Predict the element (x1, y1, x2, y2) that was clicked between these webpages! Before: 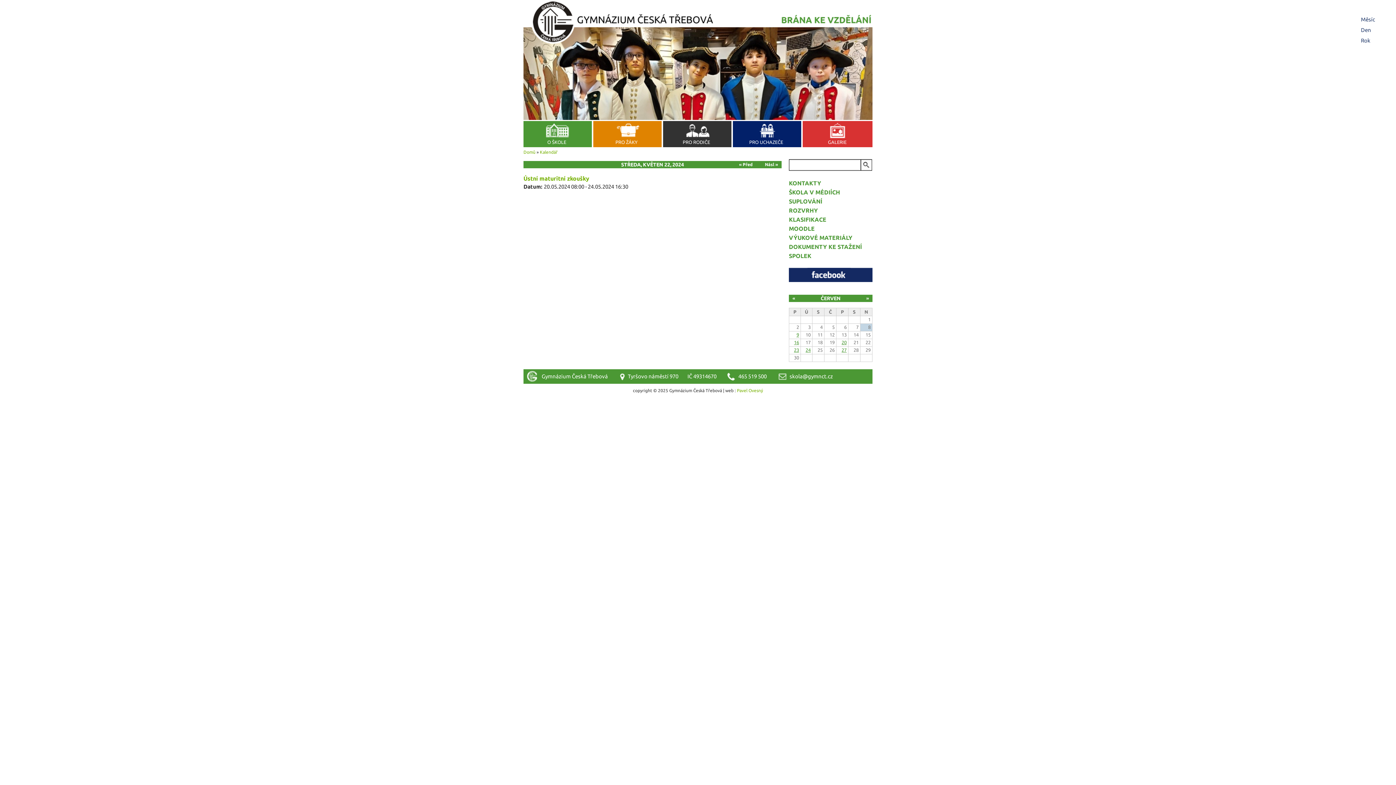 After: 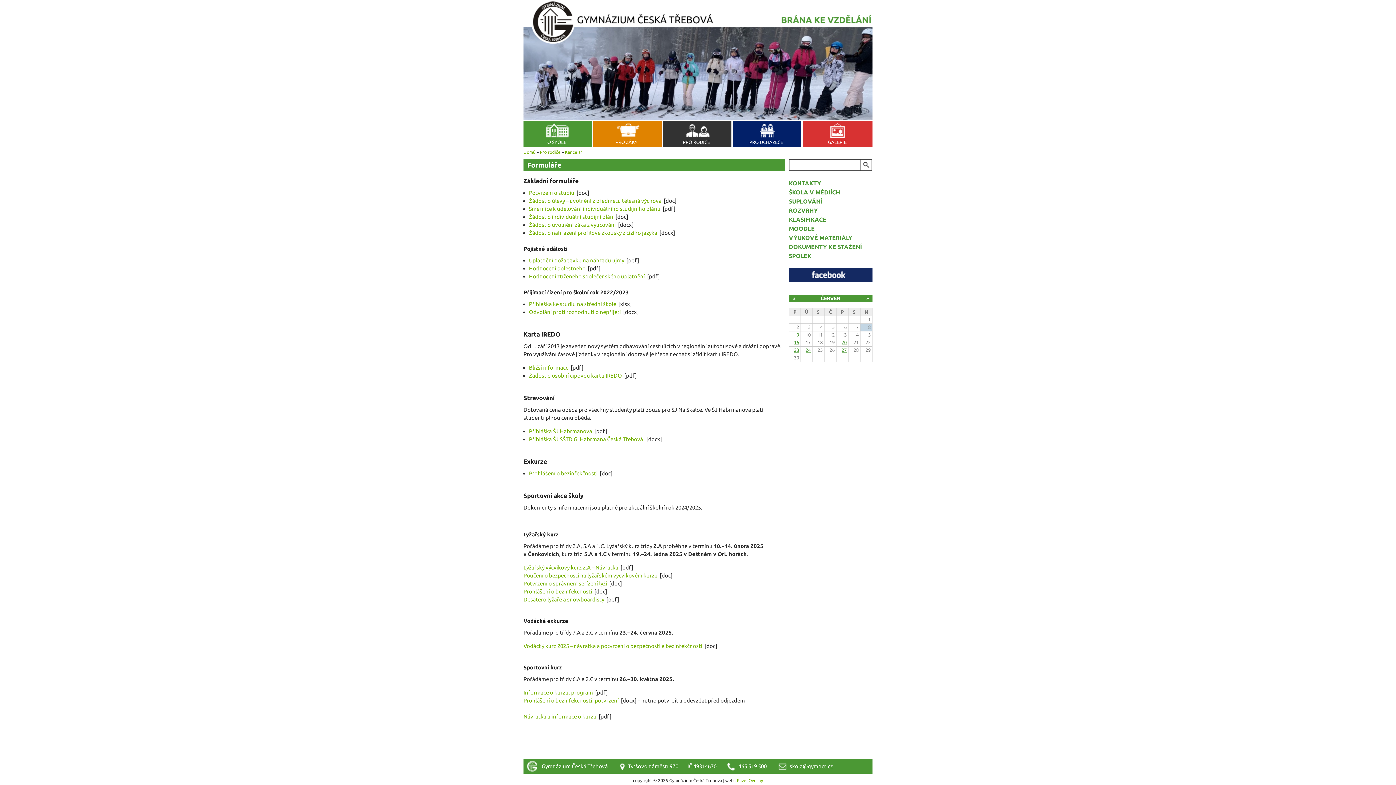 Action: bbox: (789, 243, 862, 250) label: DOKUMENTY KE STAŽENÍ